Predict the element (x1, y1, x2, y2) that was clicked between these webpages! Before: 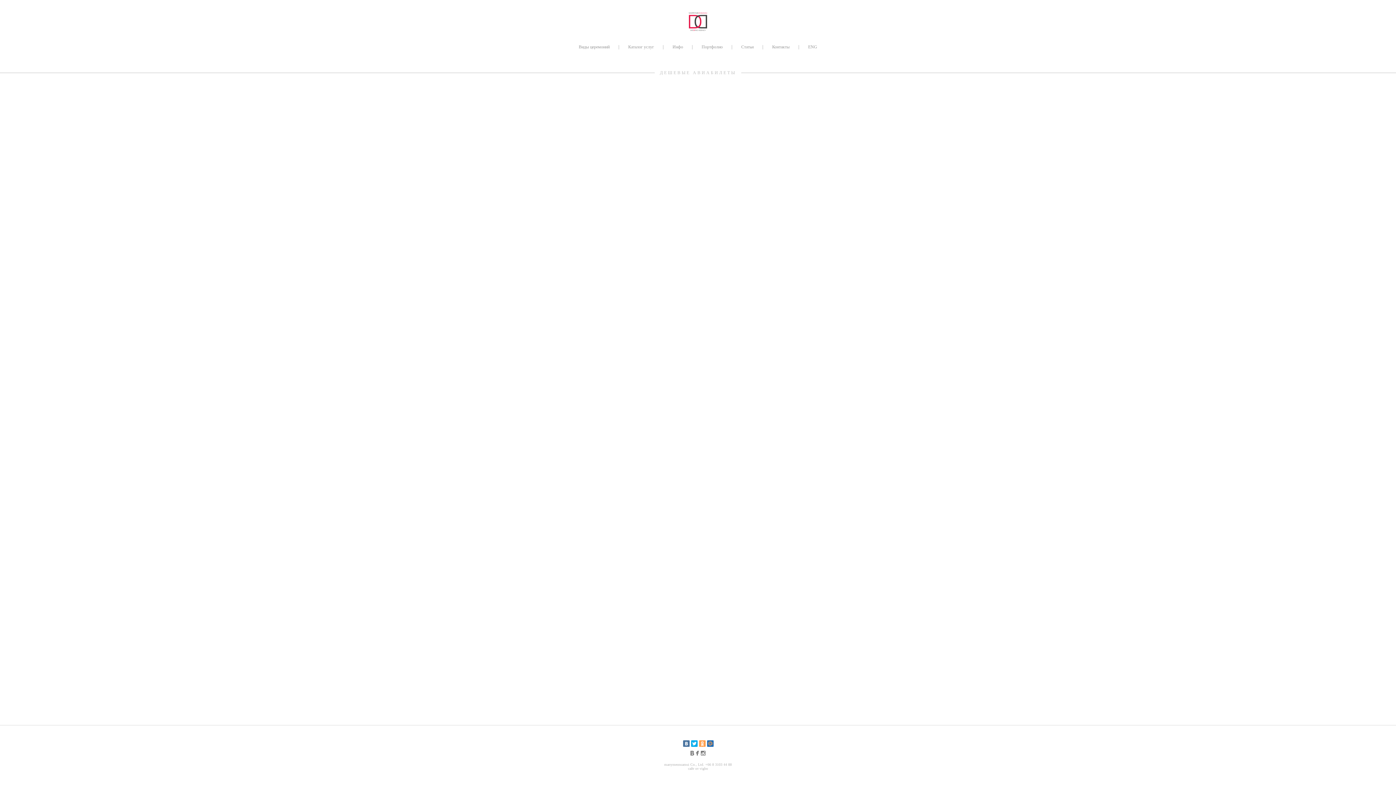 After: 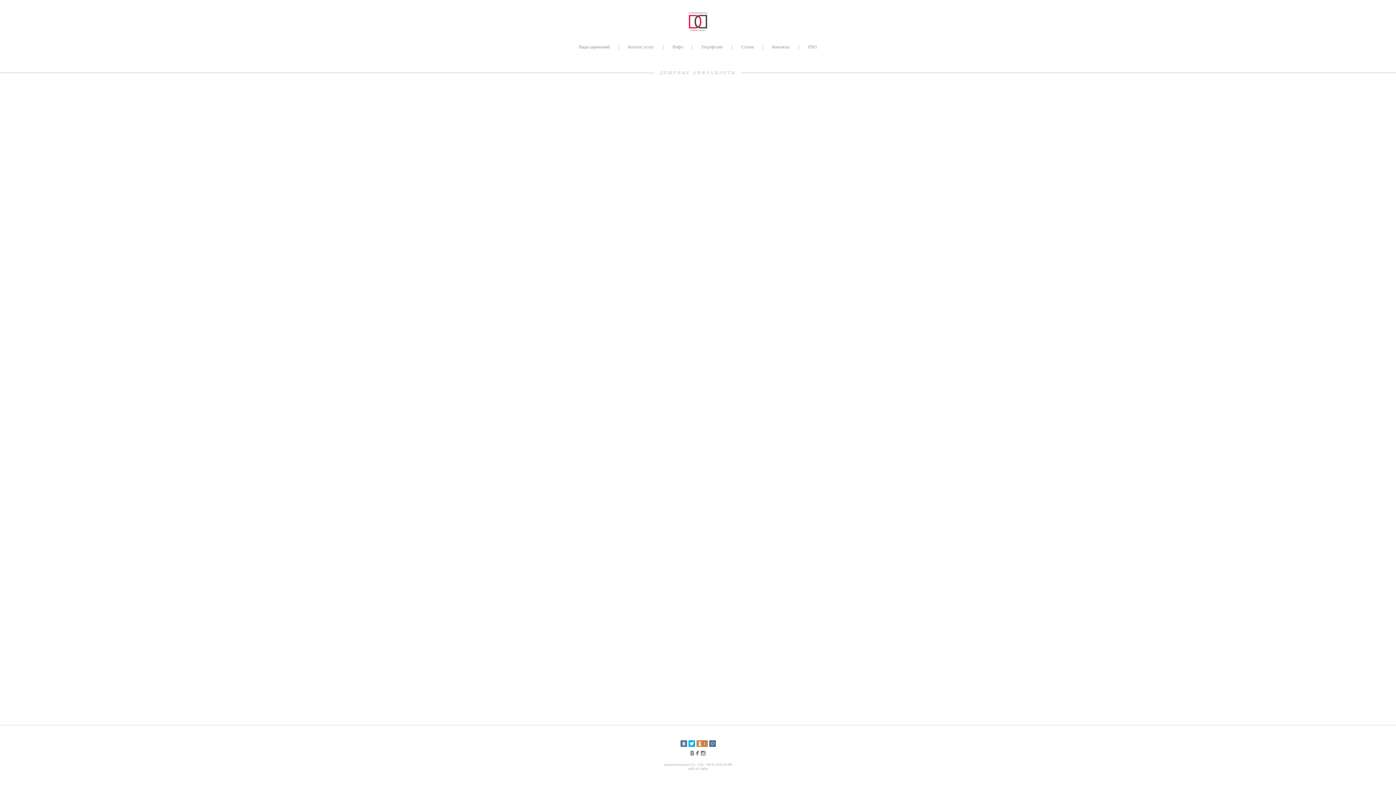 Action: bbox: (699, 740, 705, 747)